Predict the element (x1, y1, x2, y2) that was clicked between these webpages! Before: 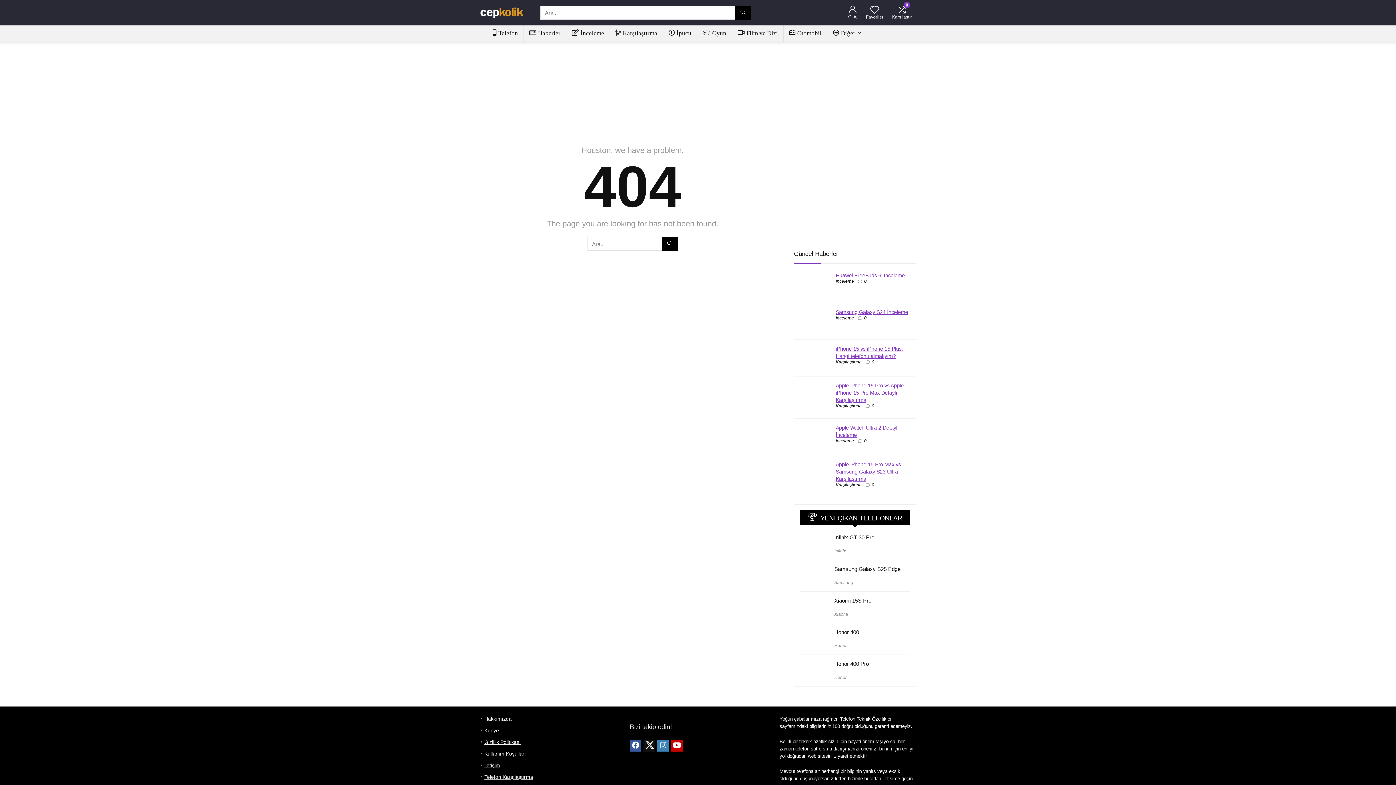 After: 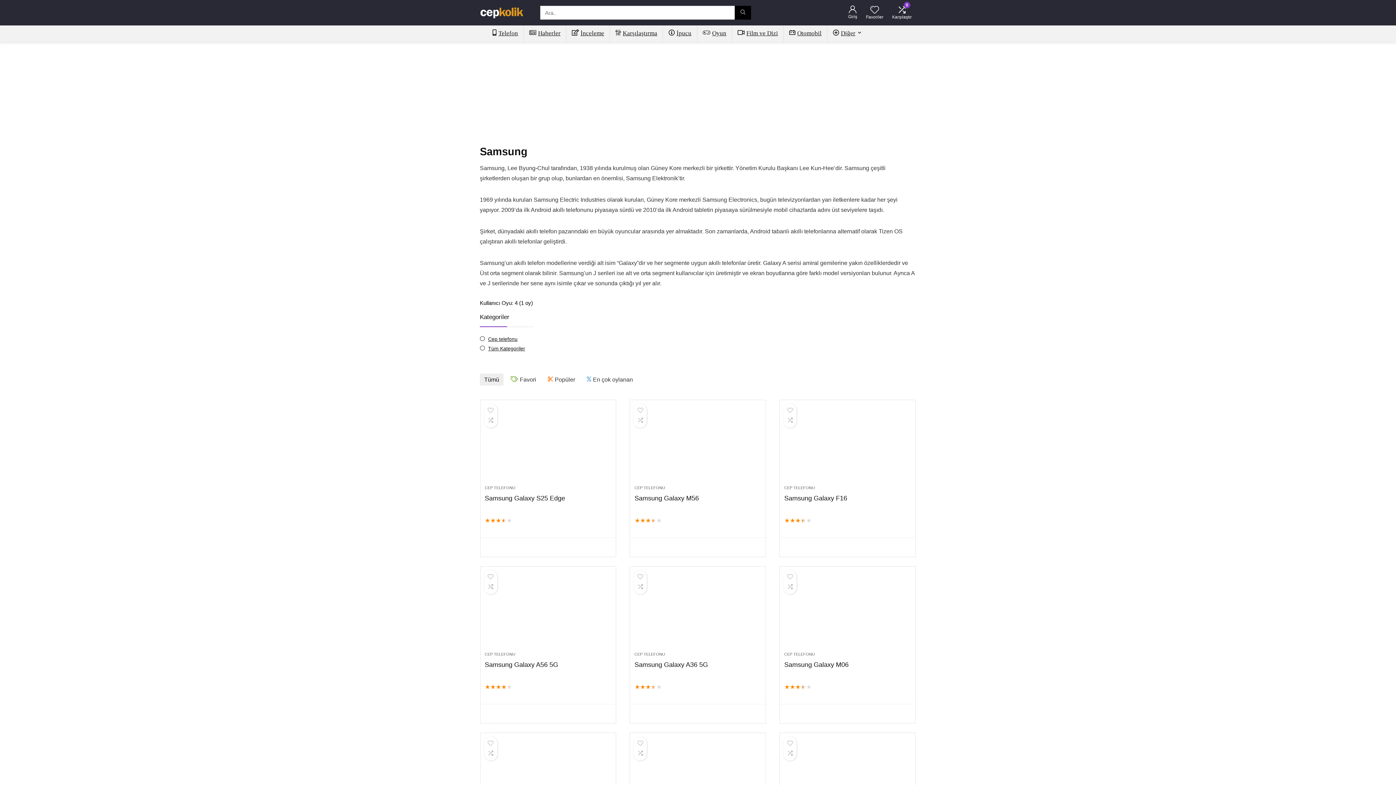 Action: bbox: (834, 580, 853, 585) label: Samsung